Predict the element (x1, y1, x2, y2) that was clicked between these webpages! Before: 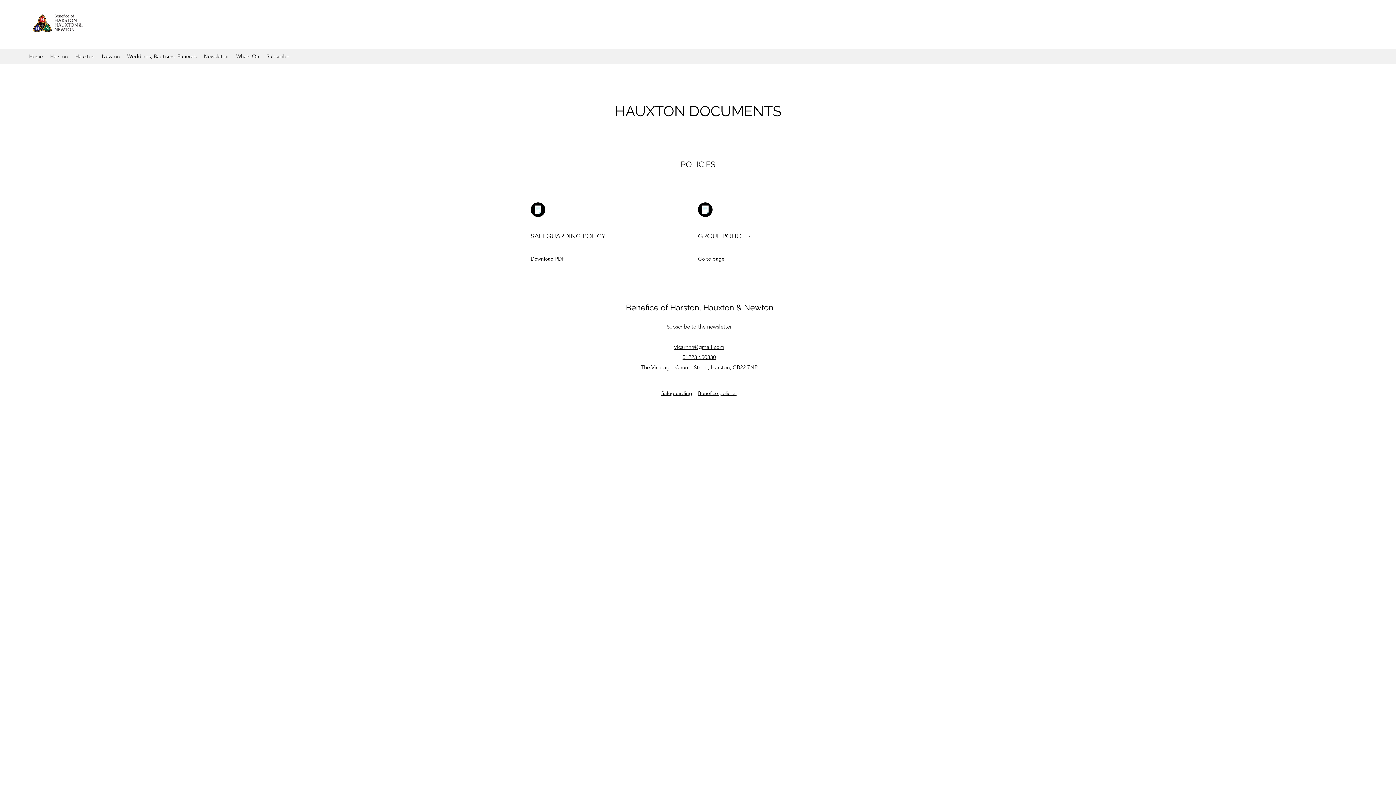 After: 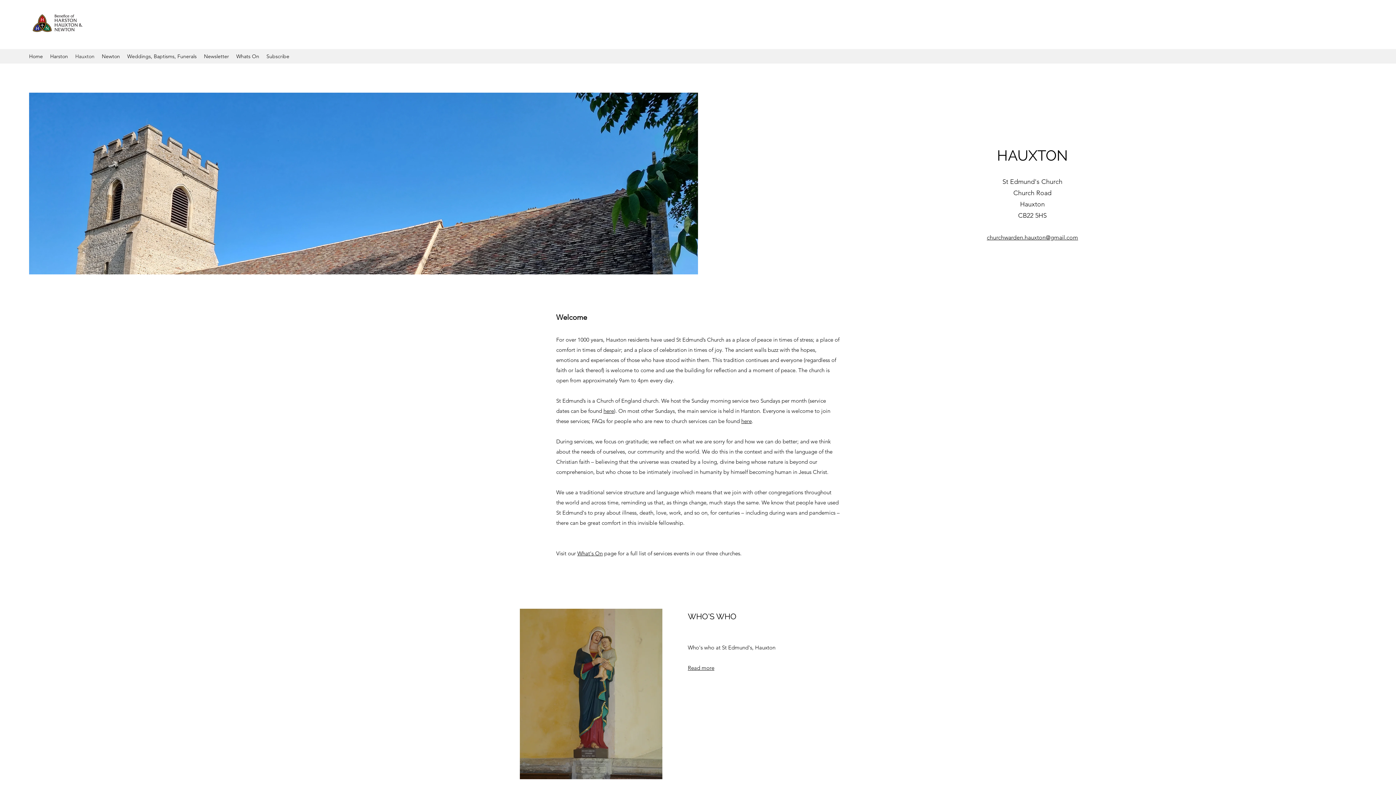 Action: bbox: (71, 50, 98, 61) label: Hauxton